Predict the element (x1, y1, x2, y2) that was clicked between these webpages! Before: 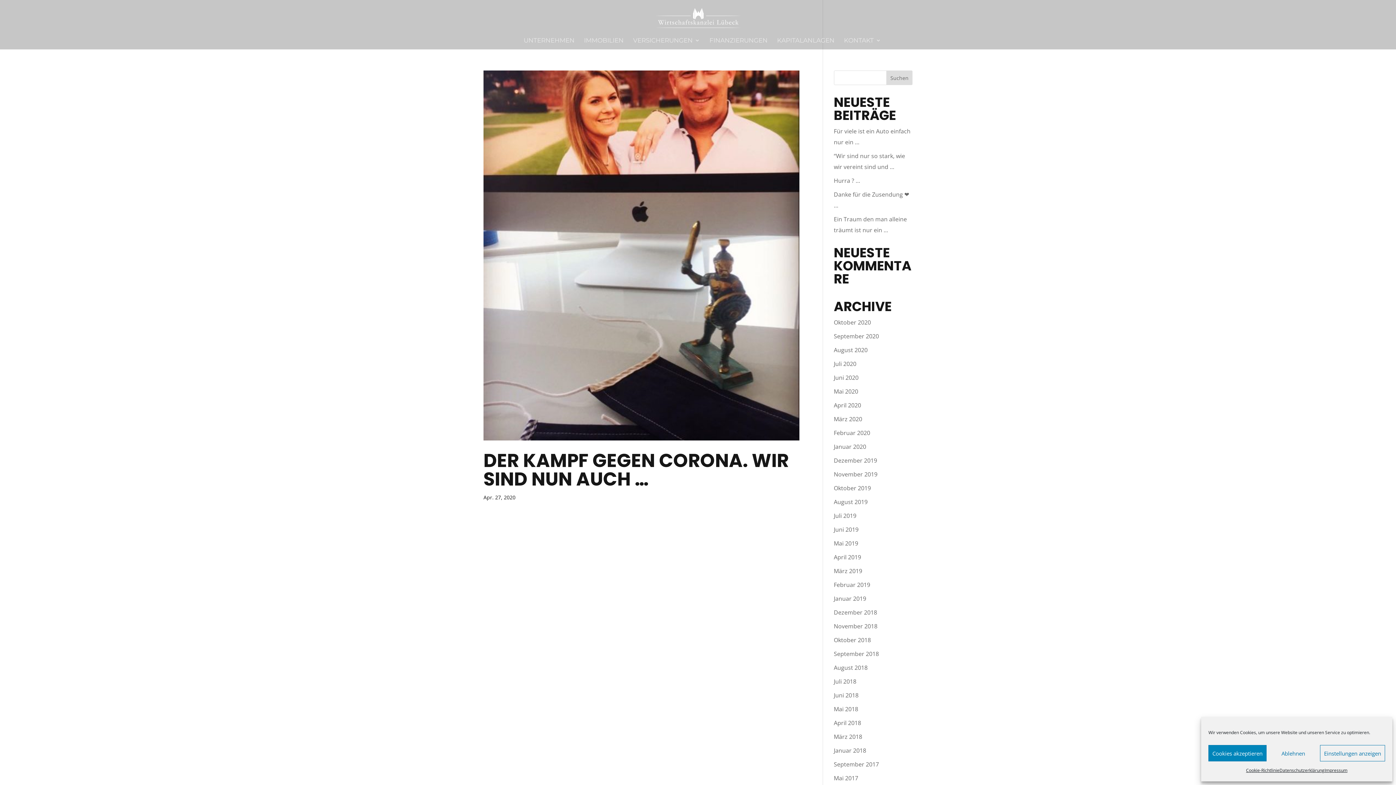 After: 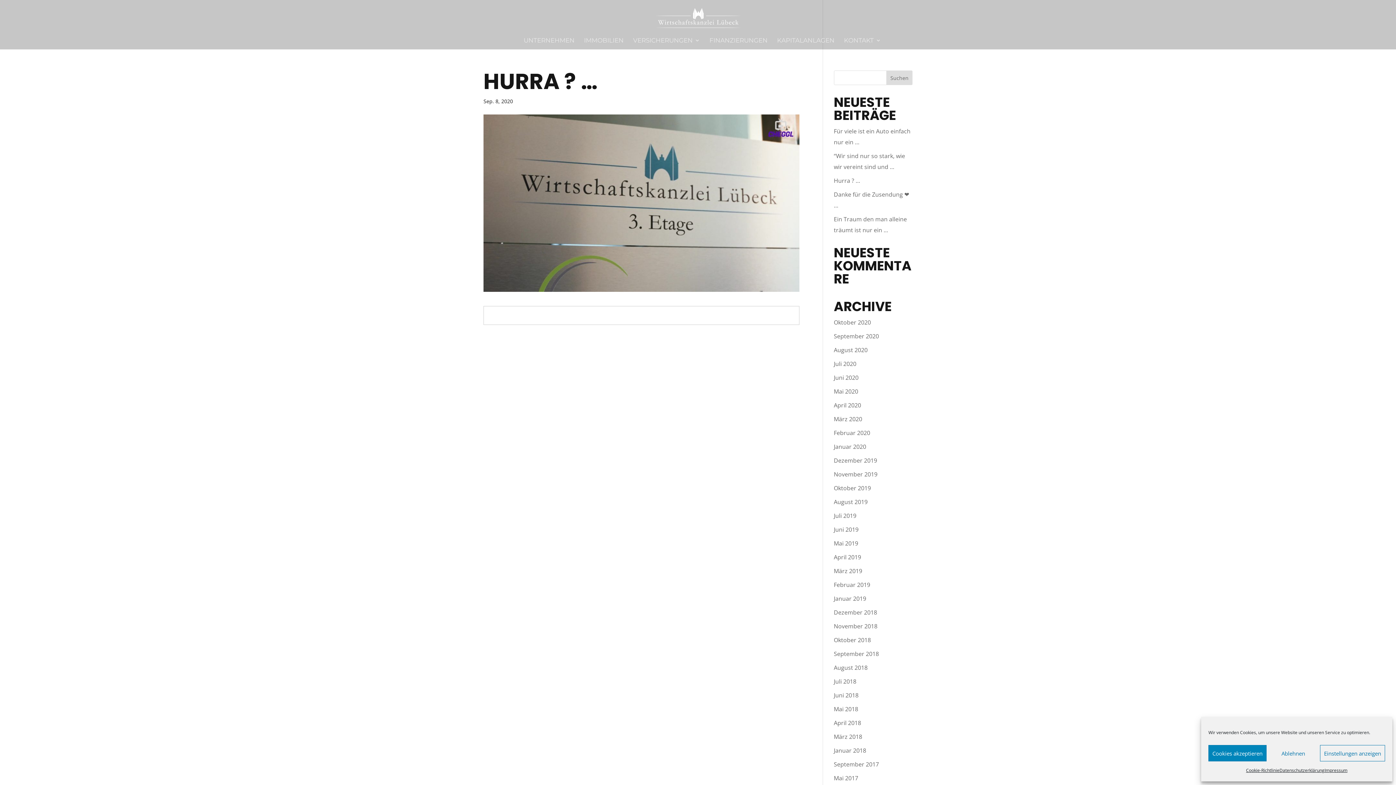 Action: label: Hurra ? … bbox: (834, 176, 860, 184)